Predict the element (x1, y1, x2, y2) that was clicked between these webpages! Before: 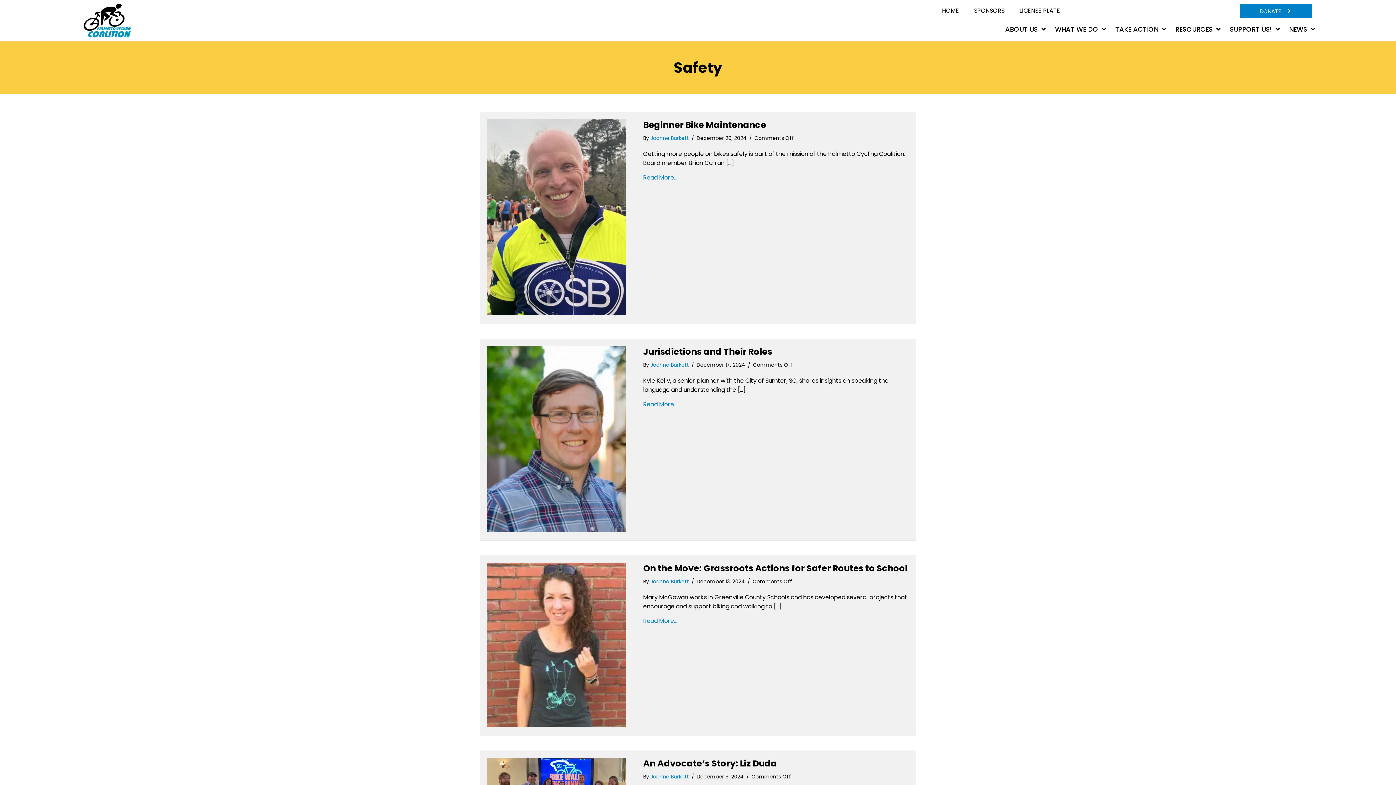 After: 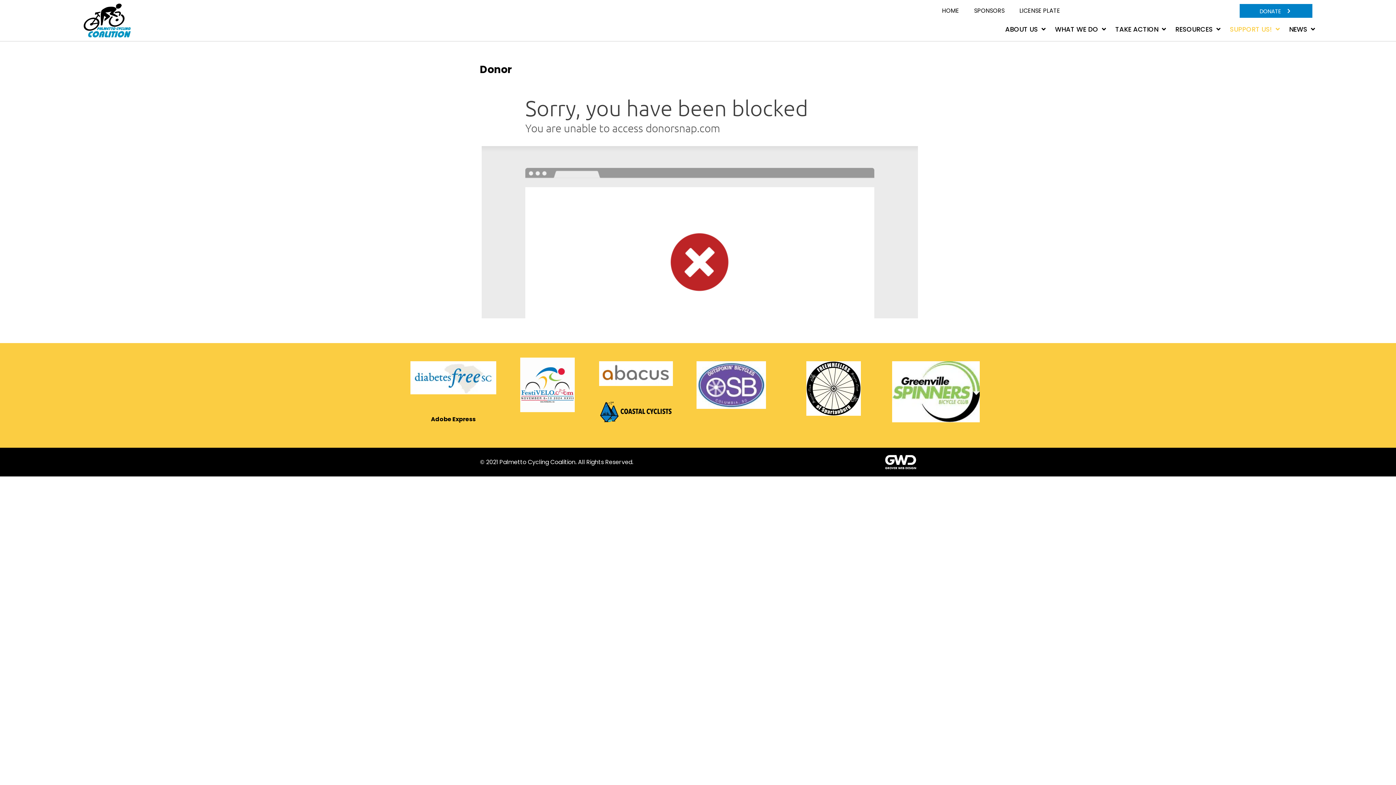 Action: label: DONATE  bbox: (1240, 3, 1312, 17)